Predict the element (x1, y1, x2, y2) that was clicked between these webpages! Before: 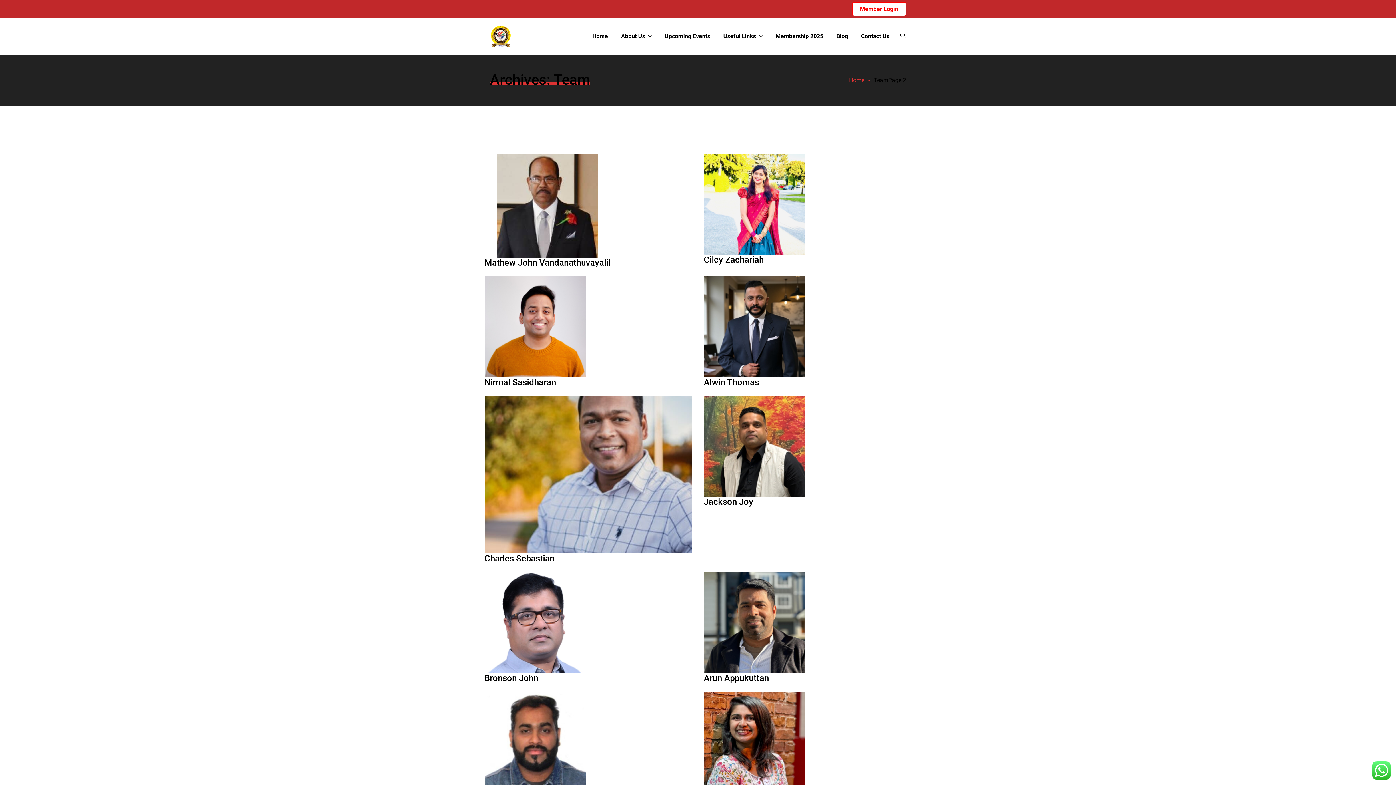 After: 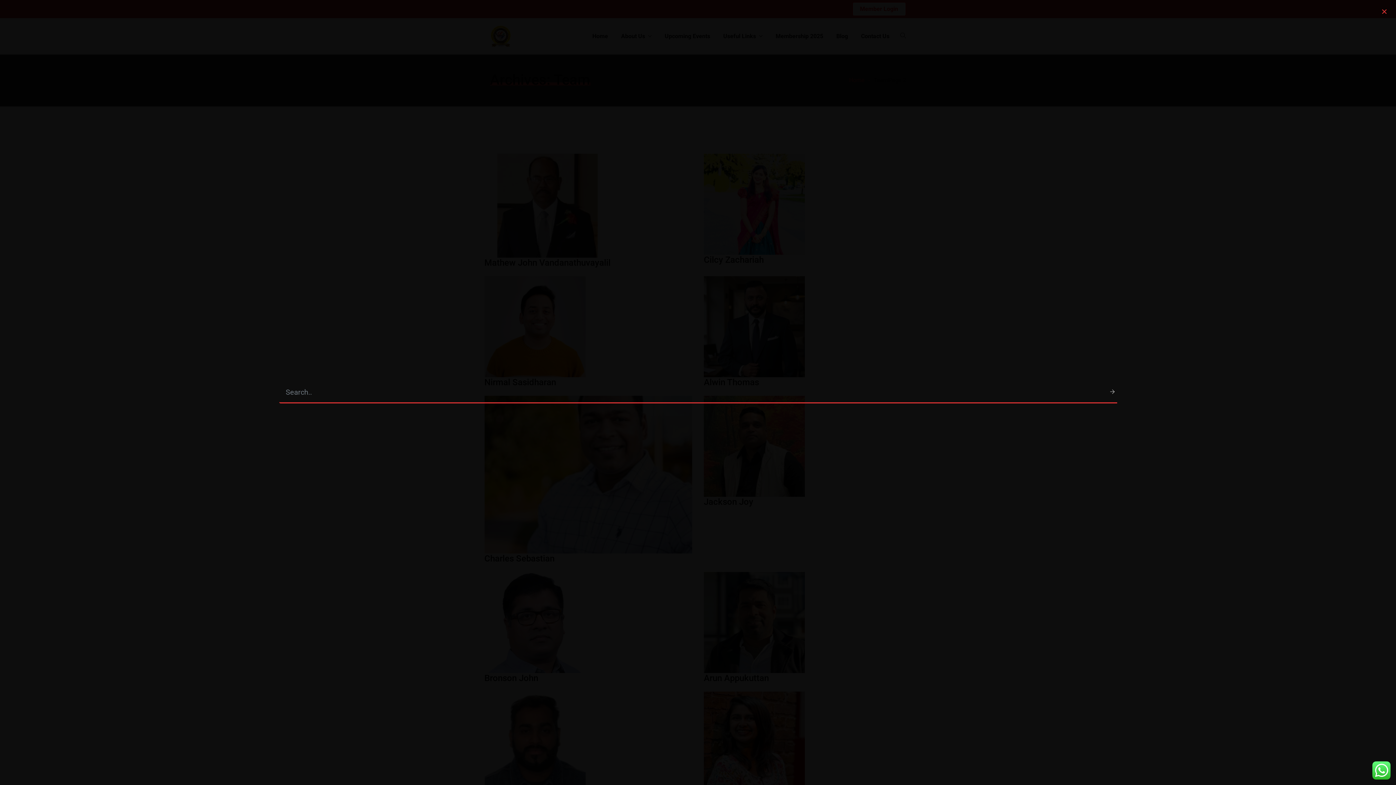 Action: bbox: (900, 32, 906, 39)